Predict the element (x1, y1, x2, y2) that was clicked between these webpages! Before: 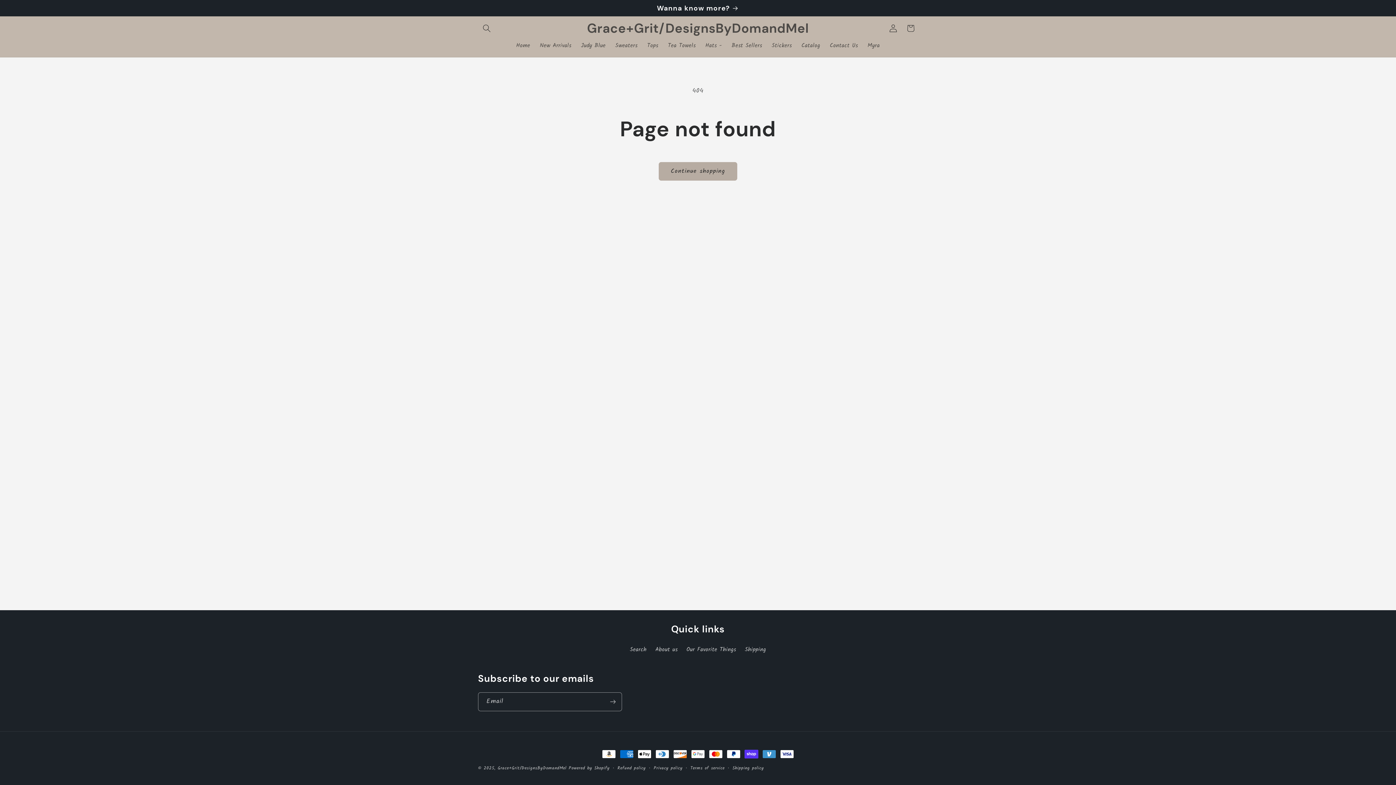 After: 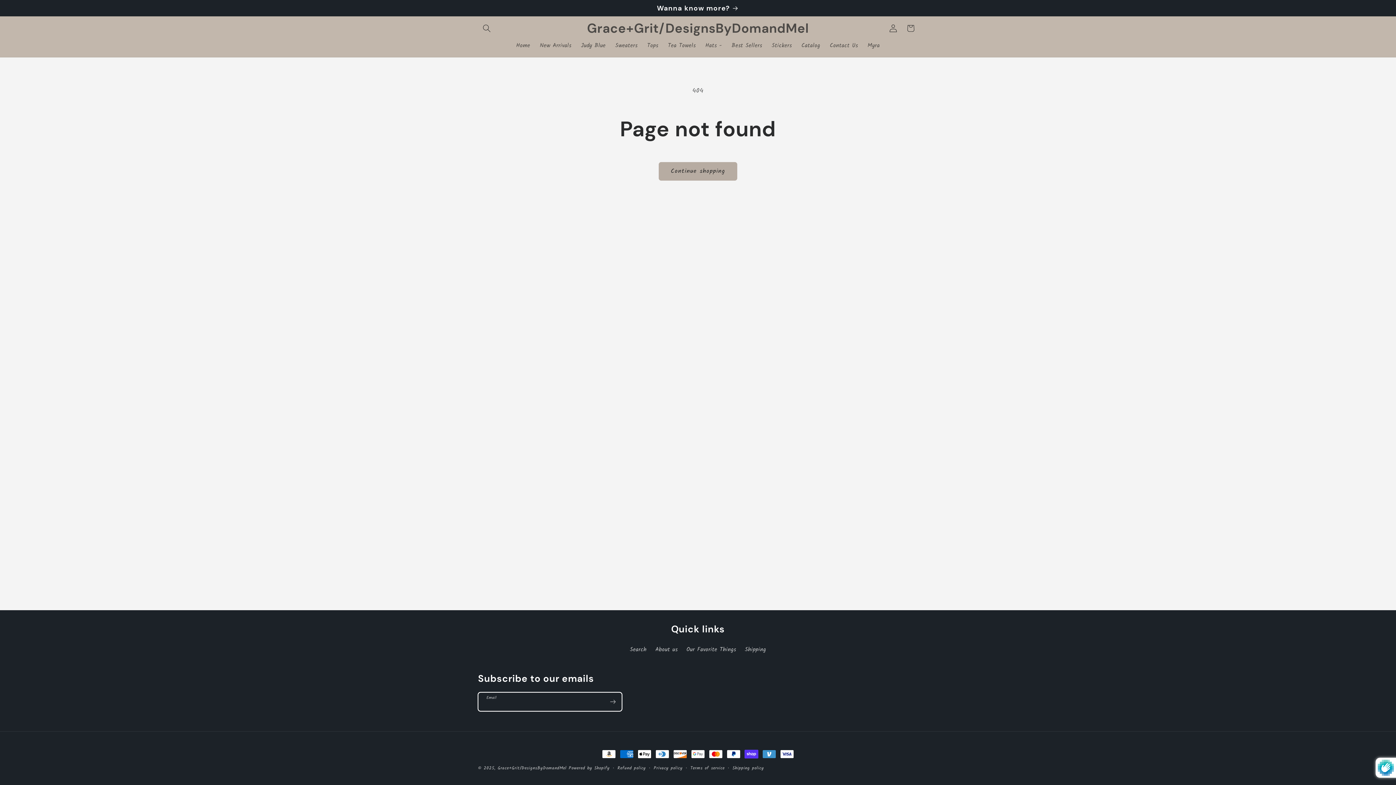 Action: bbox: (604, 692, 621, 711) label: Subscribe